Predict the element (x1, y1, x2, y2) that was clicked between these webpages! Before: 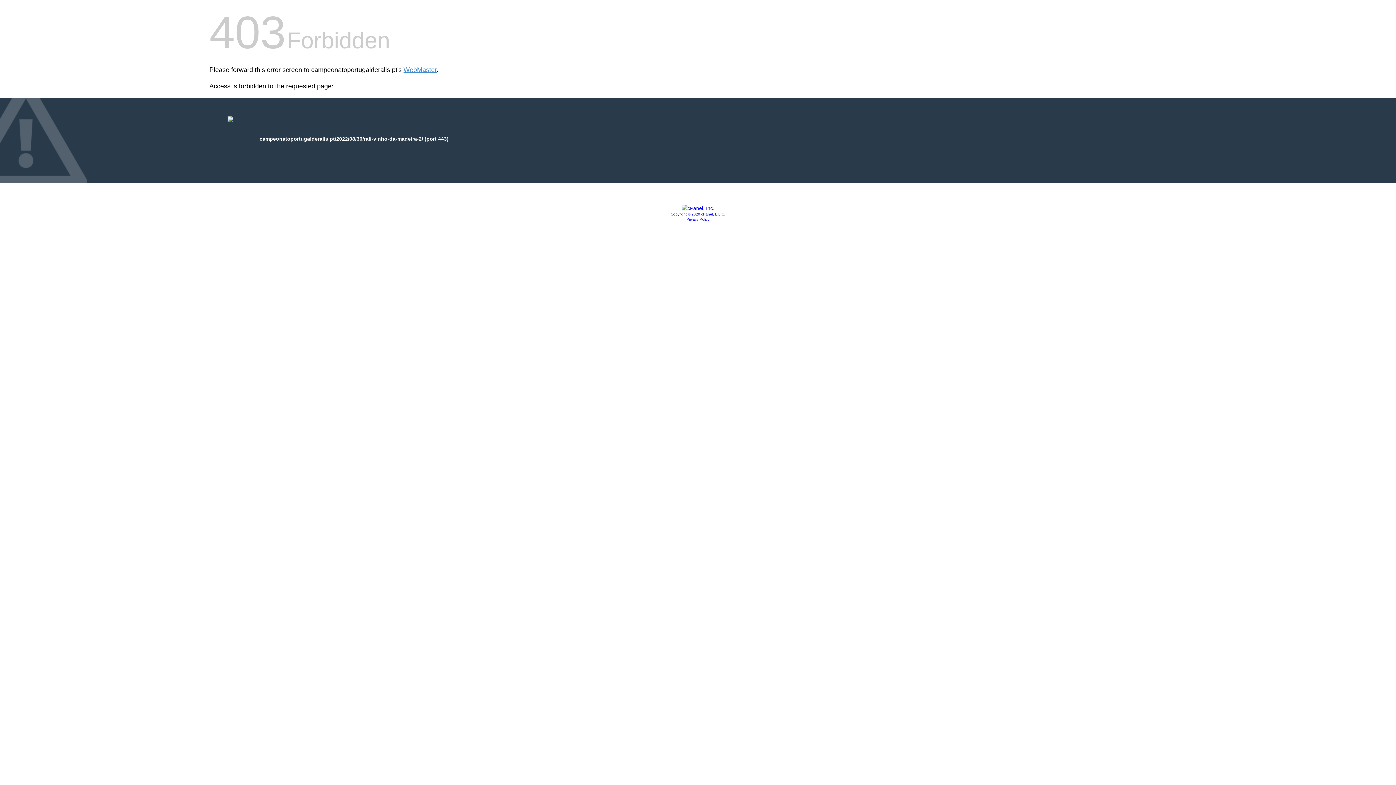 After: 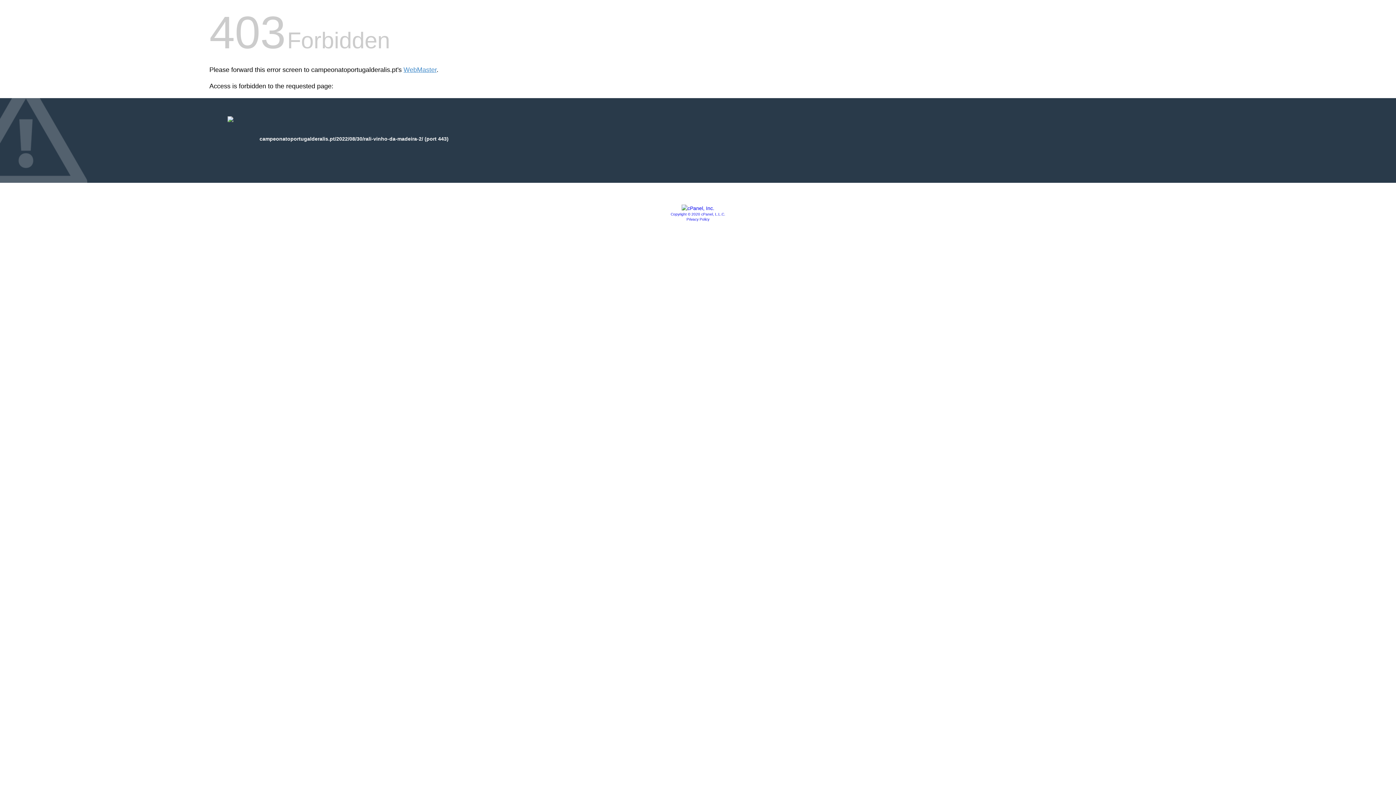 Action: bbox: (681, 205, 714, 211)